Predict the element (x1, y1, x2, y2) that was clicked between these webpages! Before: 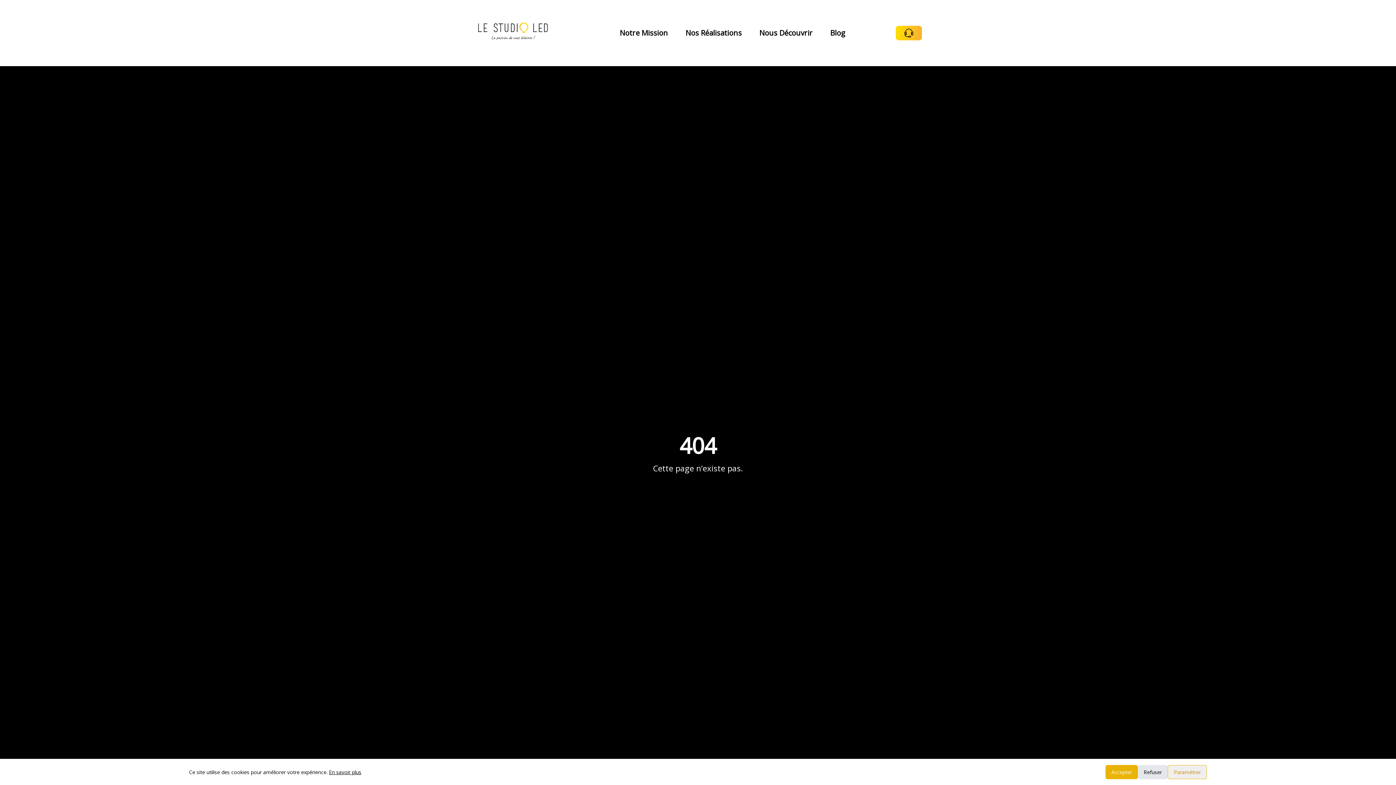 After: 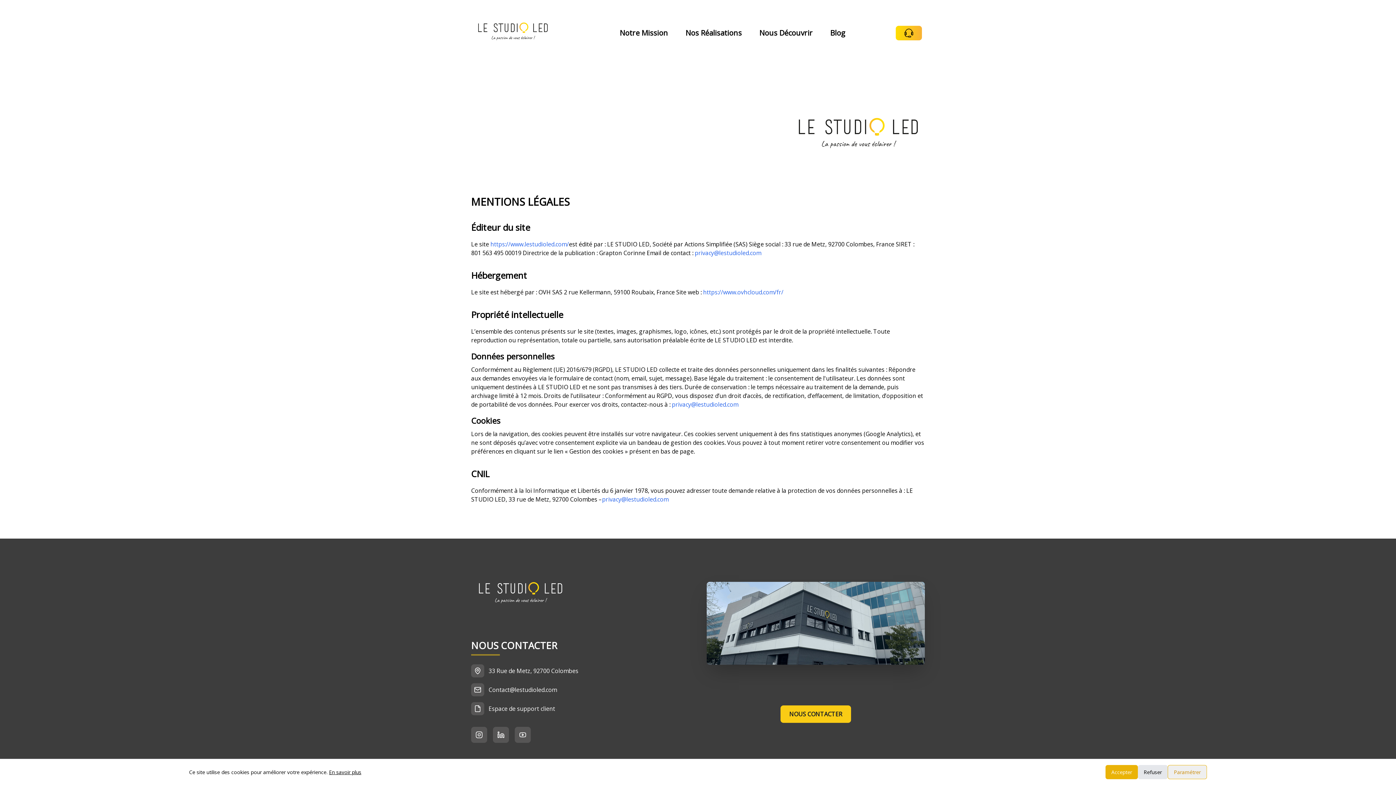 Action: bbox: (329, 769, 361, 776) label: En savoir plus